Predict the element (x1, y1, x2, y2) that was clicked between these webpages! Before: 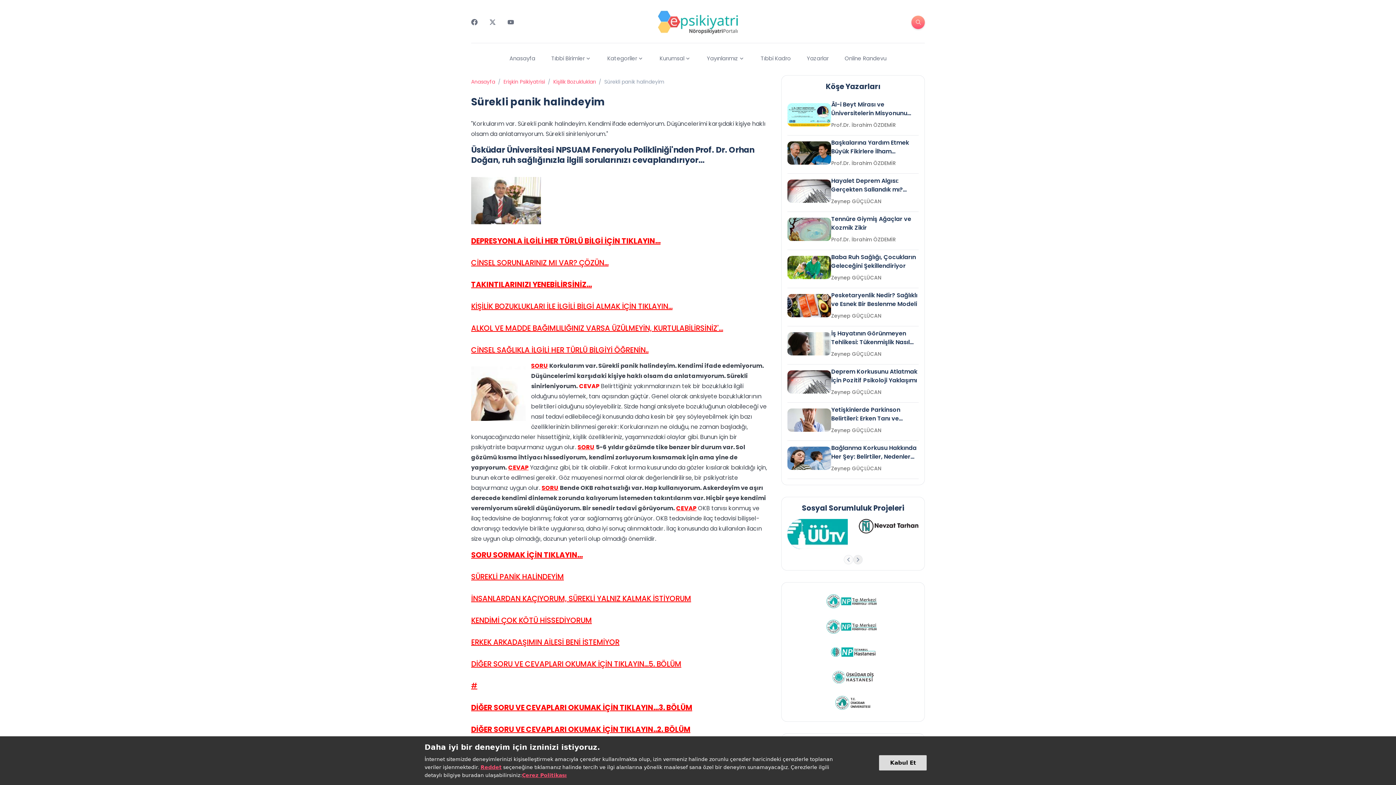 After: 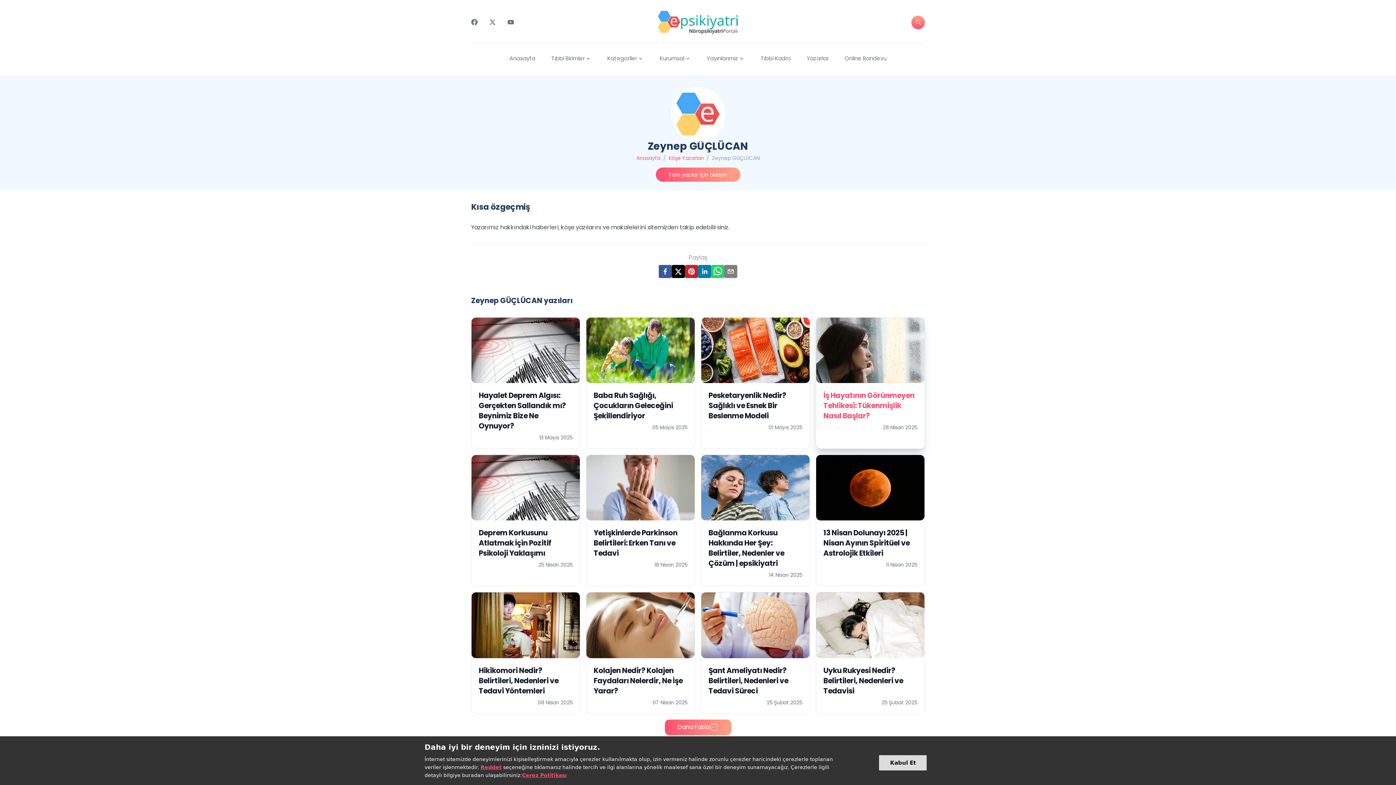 Action: bbox: (831, 388, 881, 396) label: Zeynep GÜÇLÜCAN